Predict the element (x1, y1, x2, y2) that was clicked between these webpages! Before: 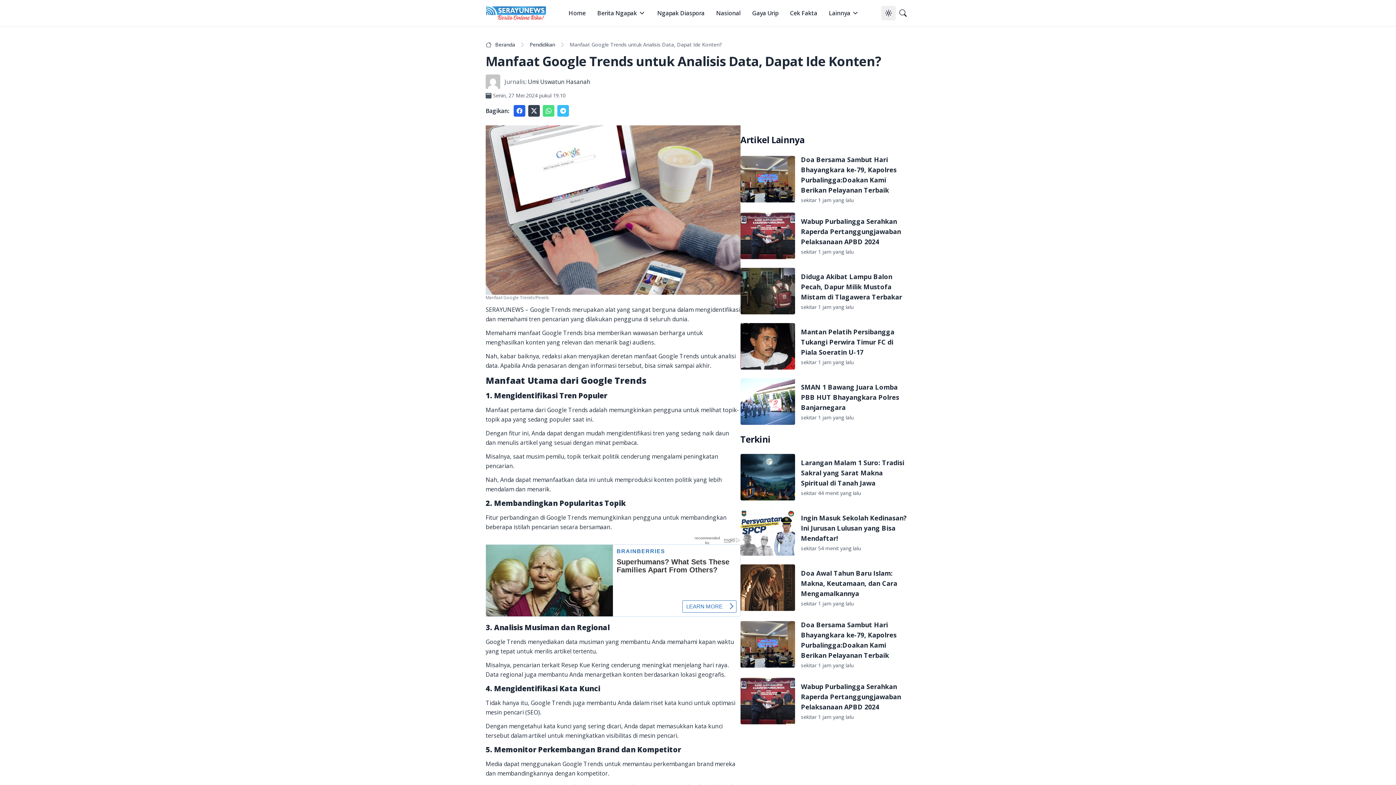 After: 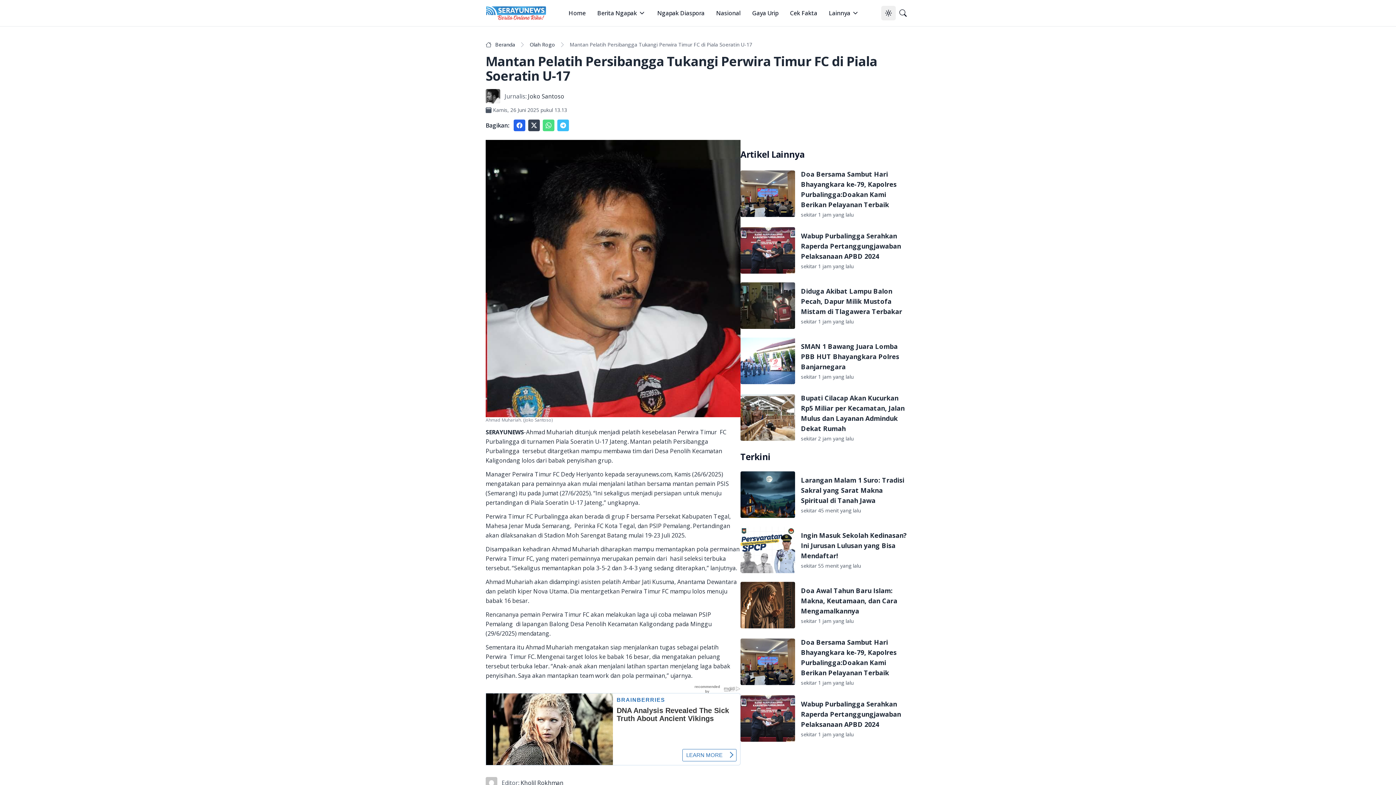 Action: bbox: (740, 323, 795, 369)